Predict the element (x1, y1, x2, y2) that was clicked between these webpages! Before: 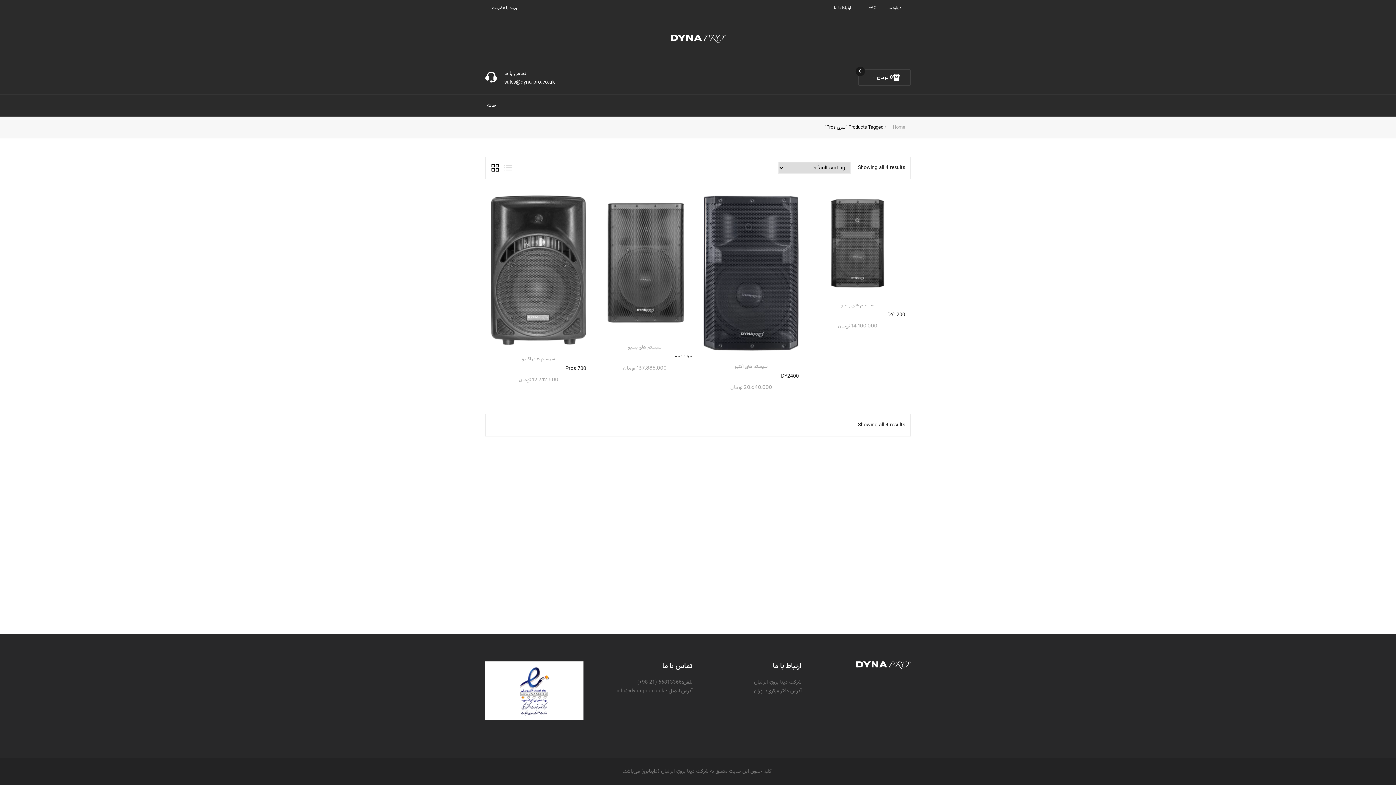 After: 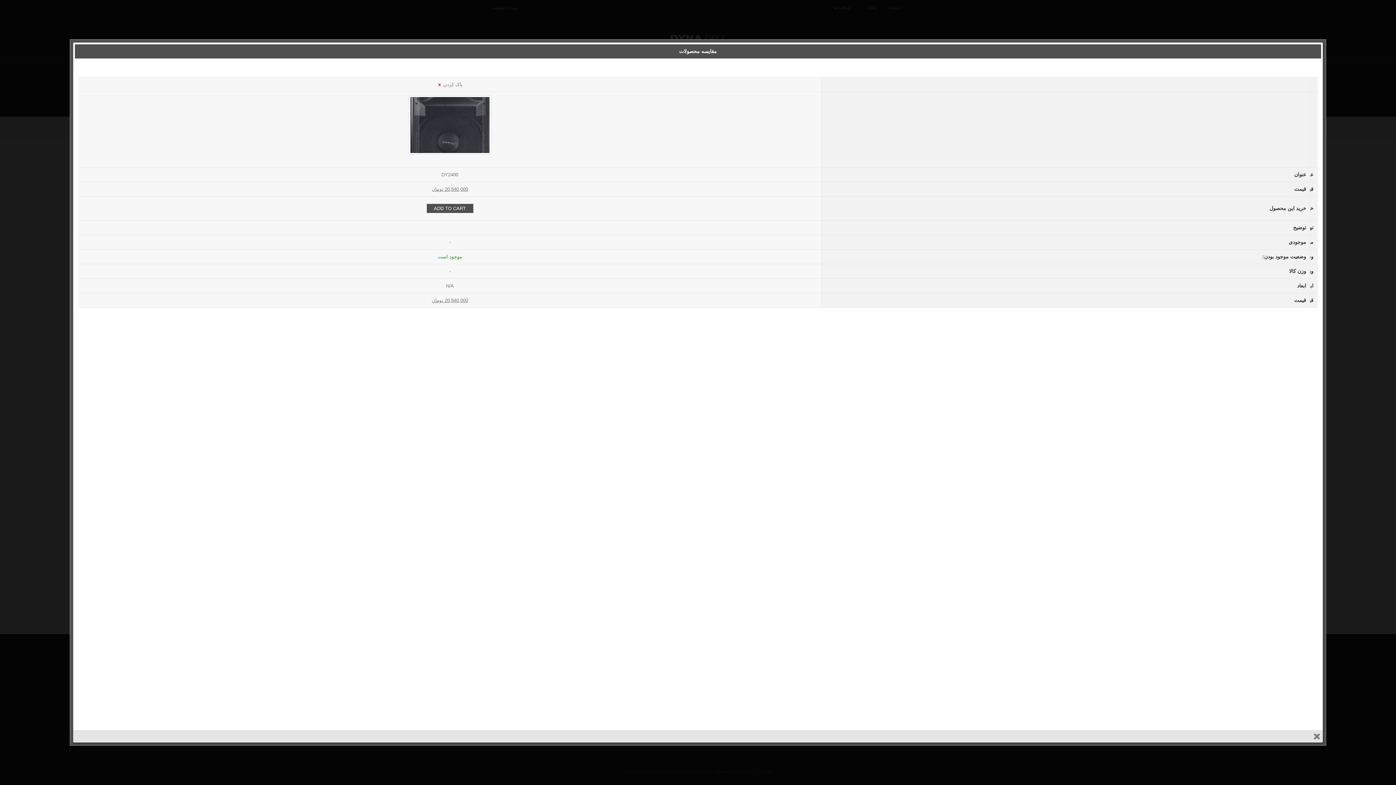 Action: bbox: (715, 367, 728, 379) label: مقایسه